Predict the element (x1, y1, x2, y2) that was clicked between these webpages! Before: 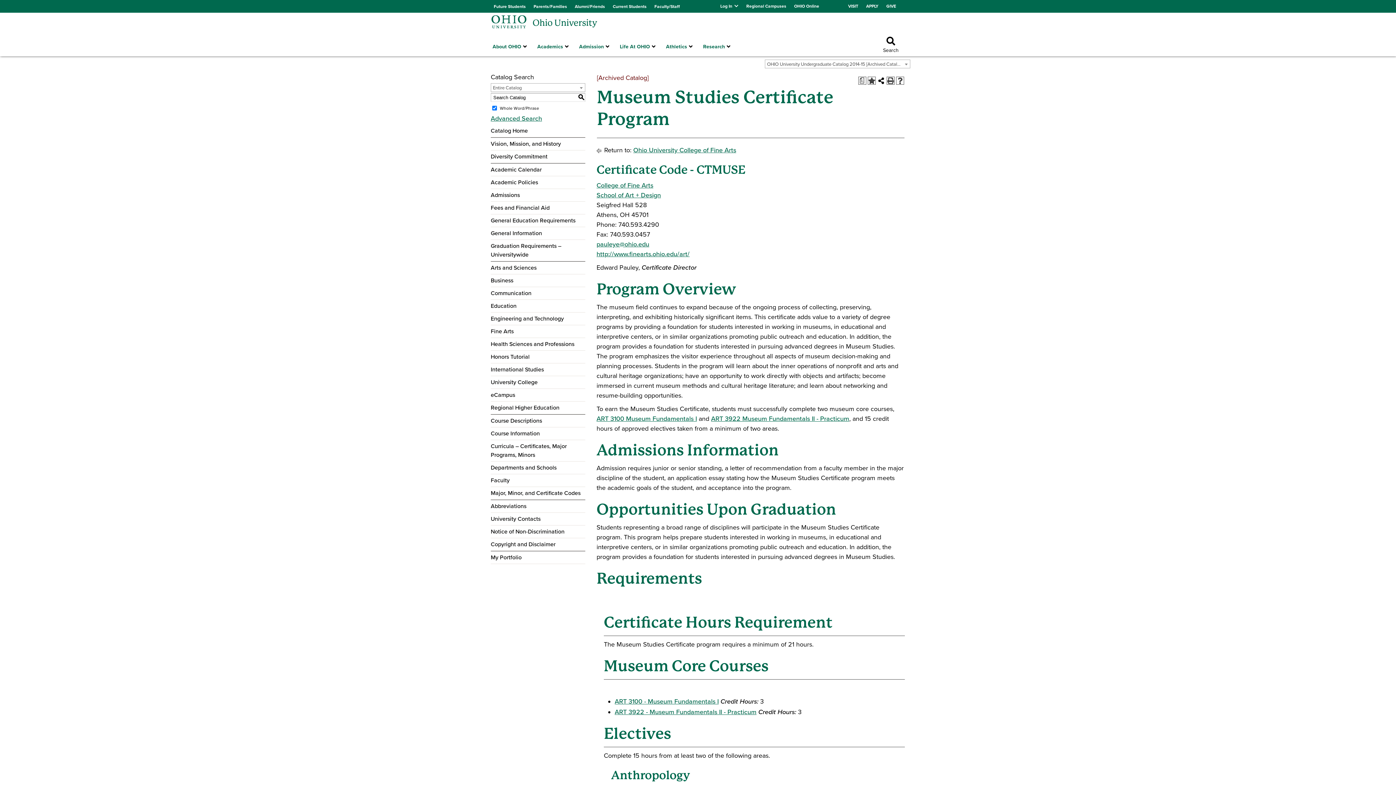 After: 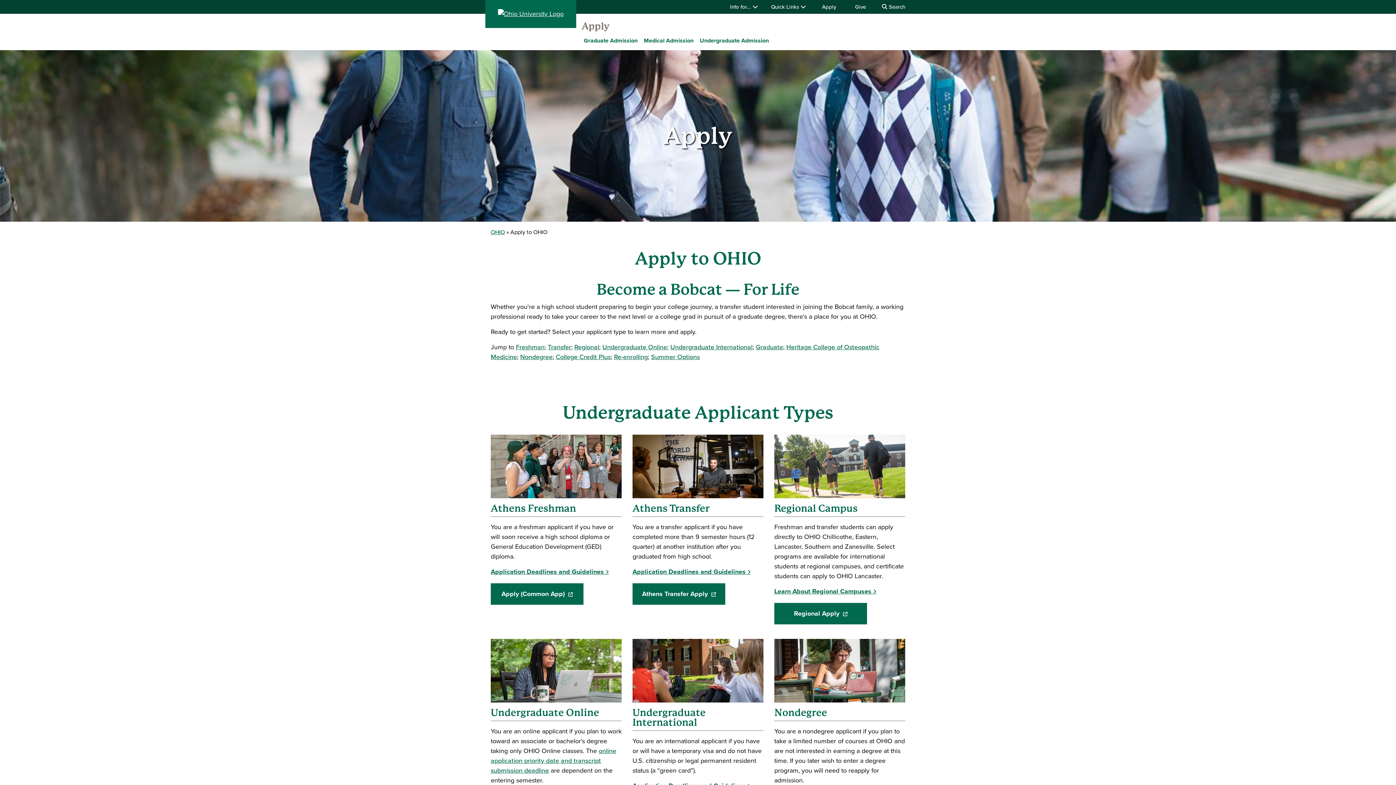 Action: label: Admission bbox: (577, 36, 609, 57)